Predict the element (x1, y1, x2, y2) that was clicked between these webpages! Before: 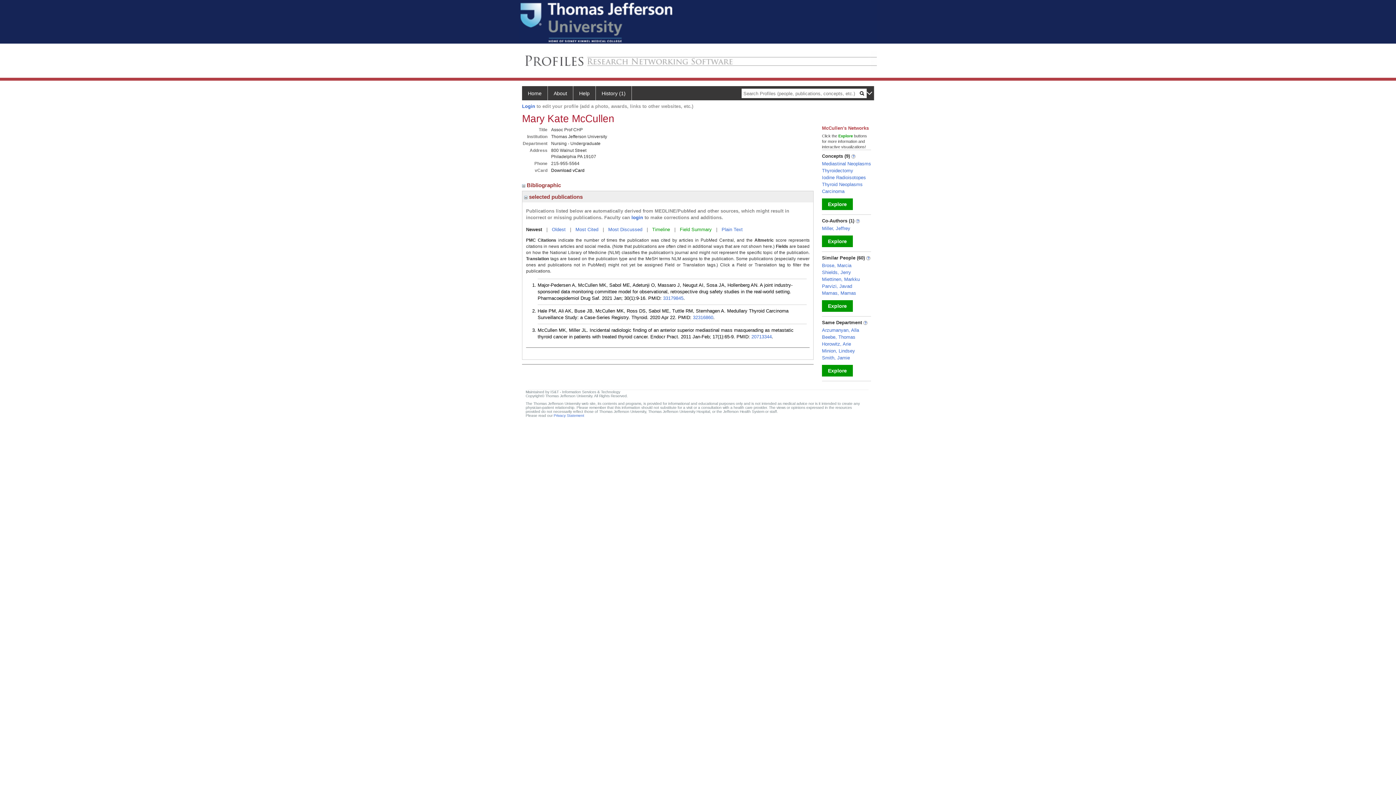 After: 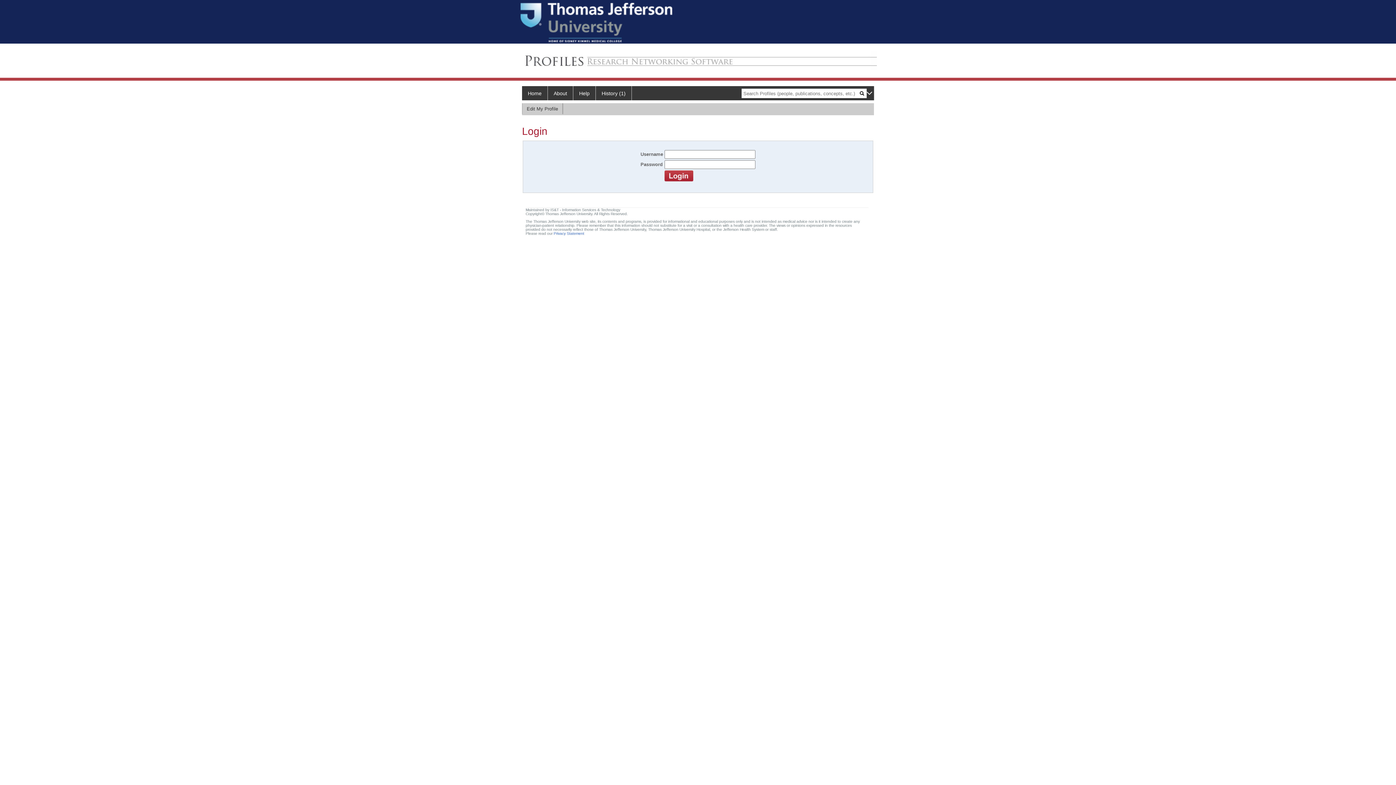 Action: bbox: (631, 214, 643, 220) label: login